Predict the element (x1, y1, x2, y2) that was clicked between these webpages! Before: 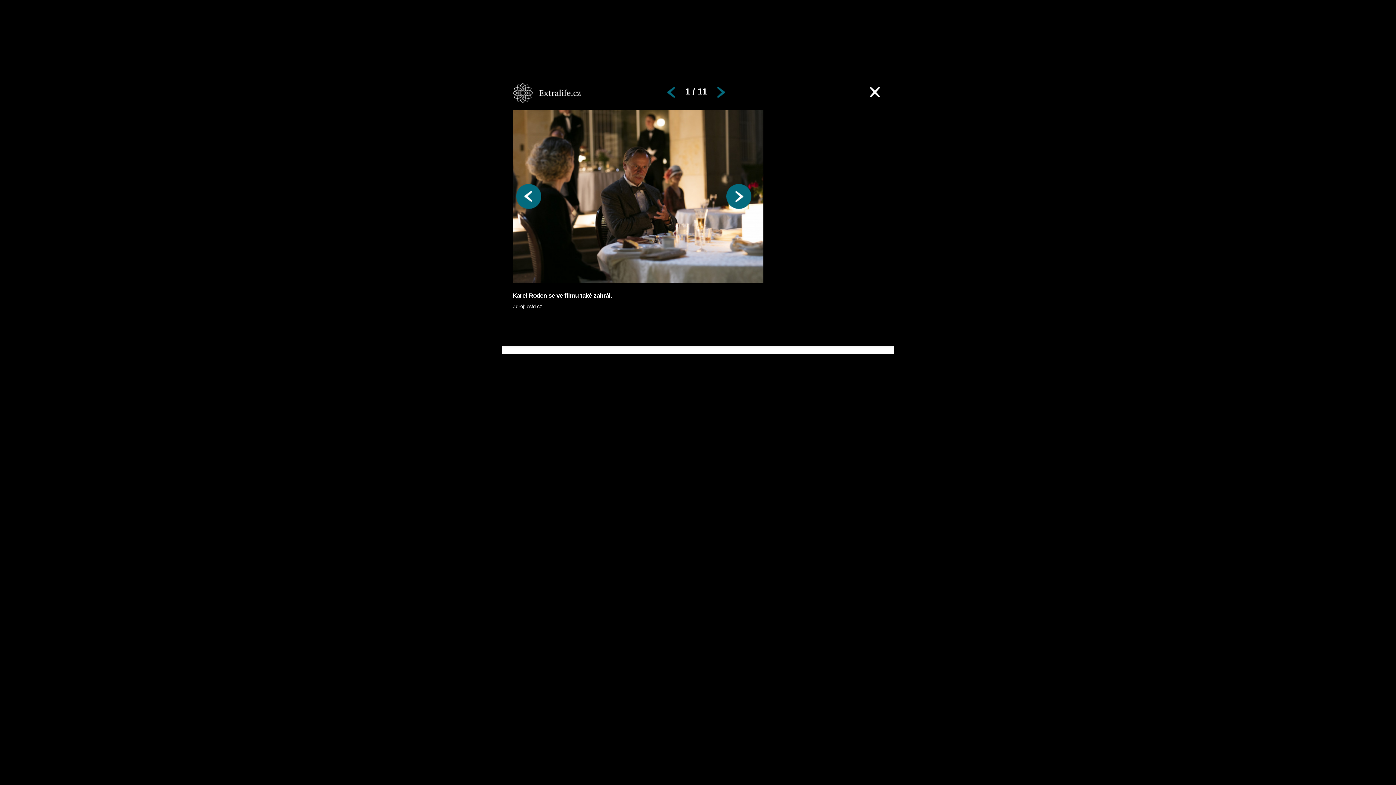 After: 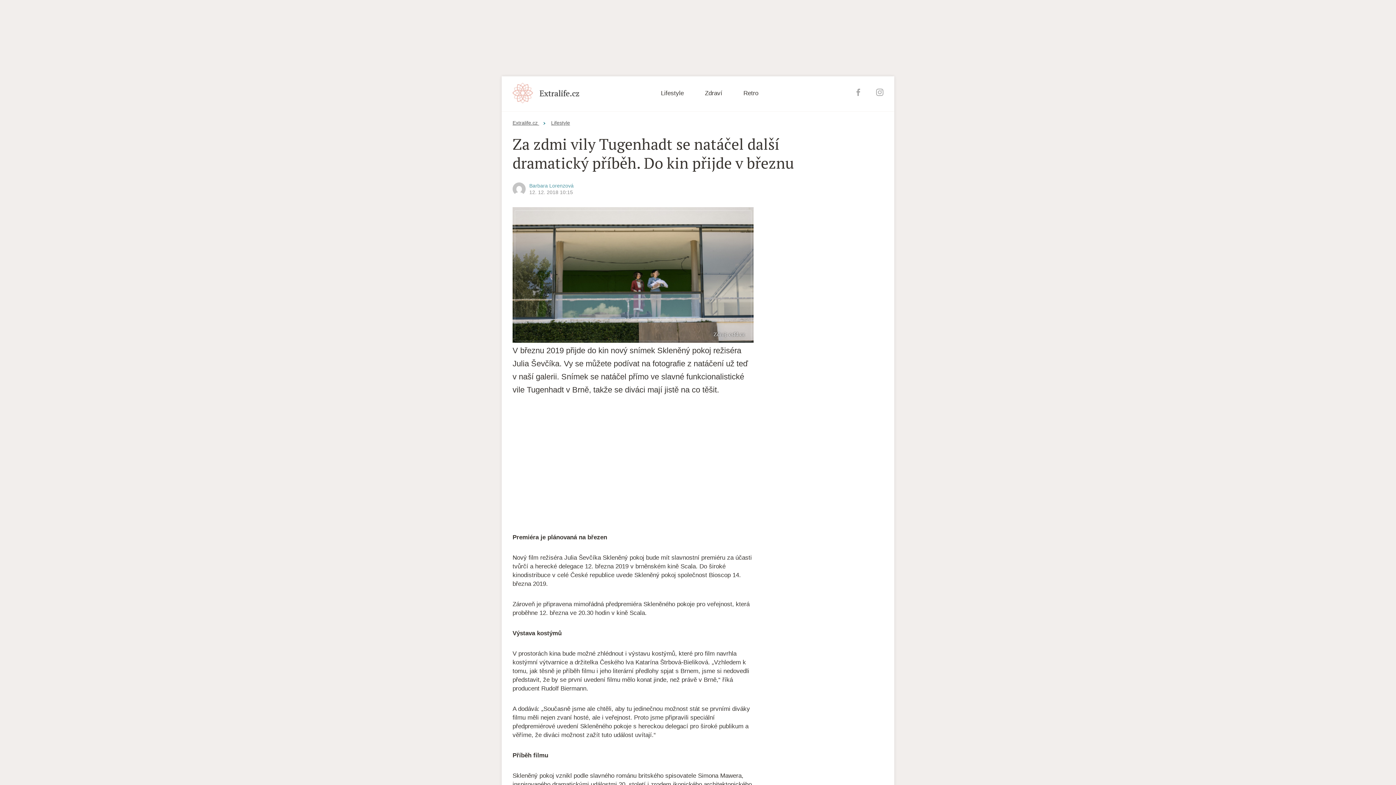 Action: bbox: (870, 86, 879, 96)